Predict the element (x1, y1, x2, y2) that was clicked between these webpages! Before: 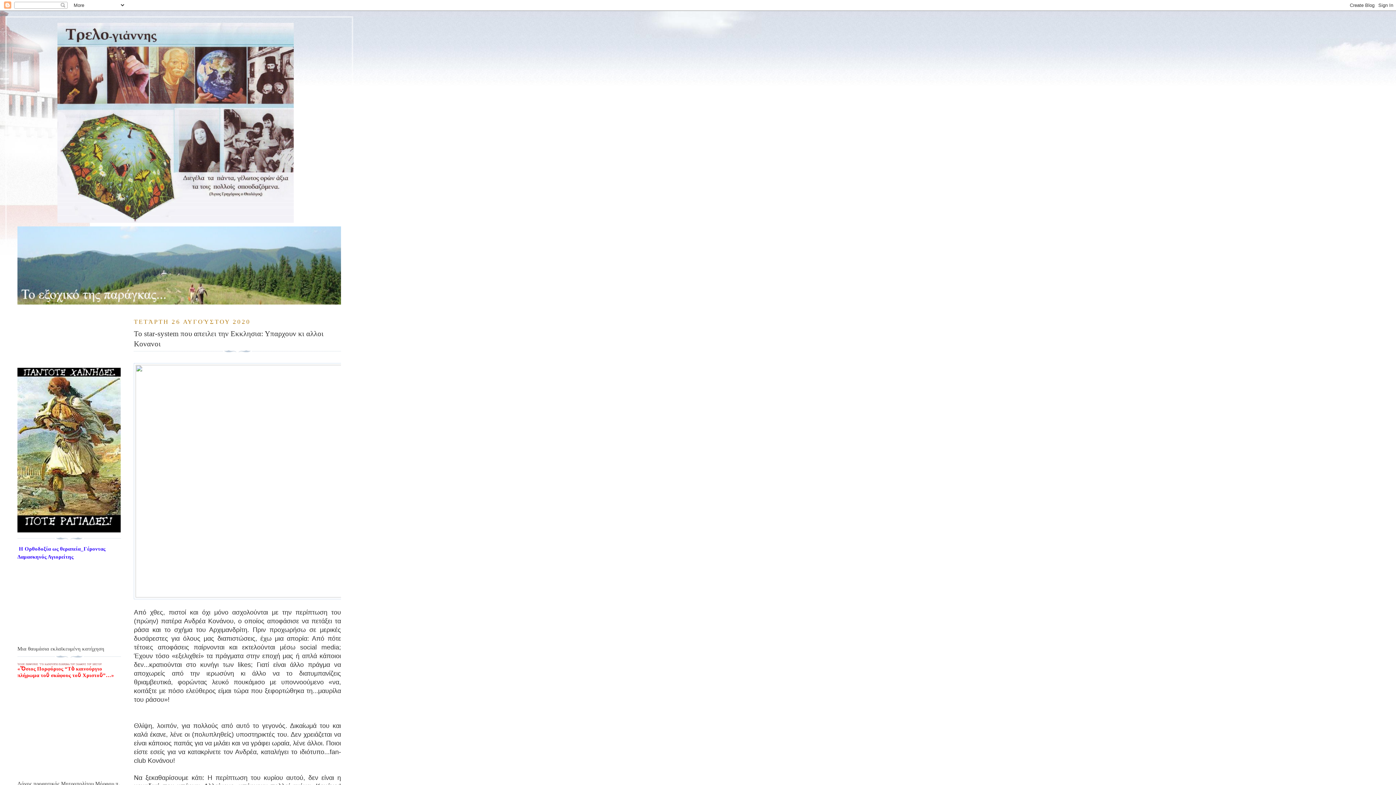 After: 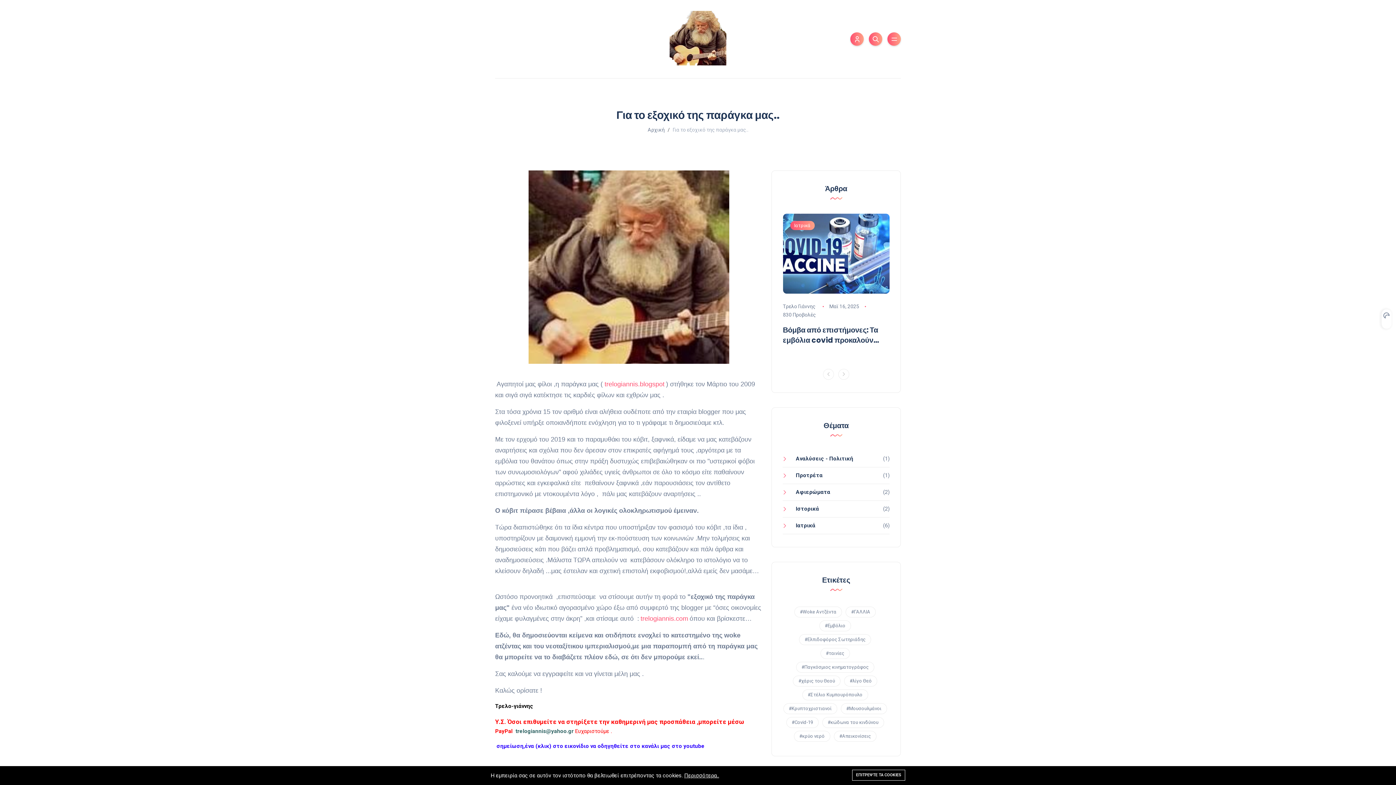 Action: bbox: (17, 300, 341, 305)